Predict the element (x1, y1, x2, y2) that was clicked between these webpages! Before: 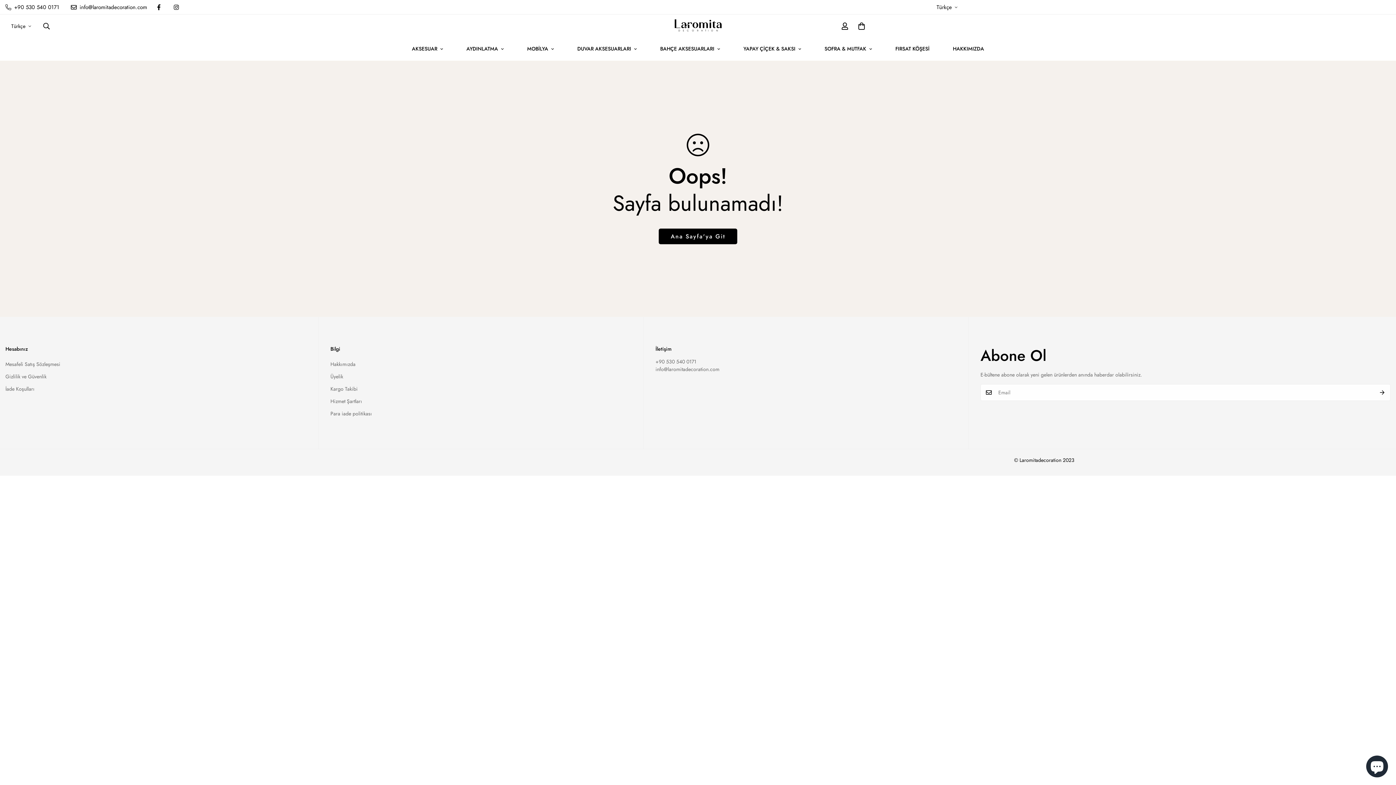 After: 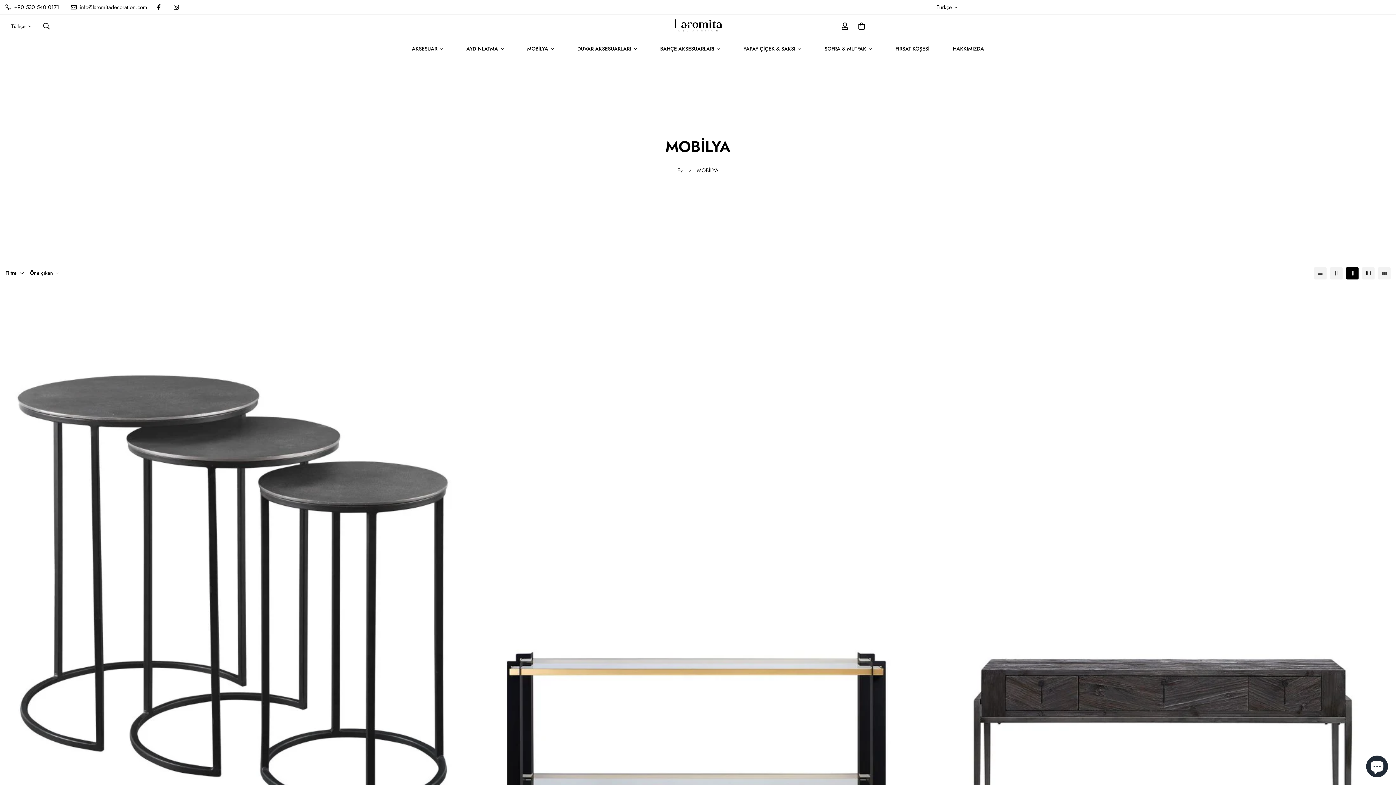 Action: label: MOBİLYA bbox: (515, 37, 565, 60)